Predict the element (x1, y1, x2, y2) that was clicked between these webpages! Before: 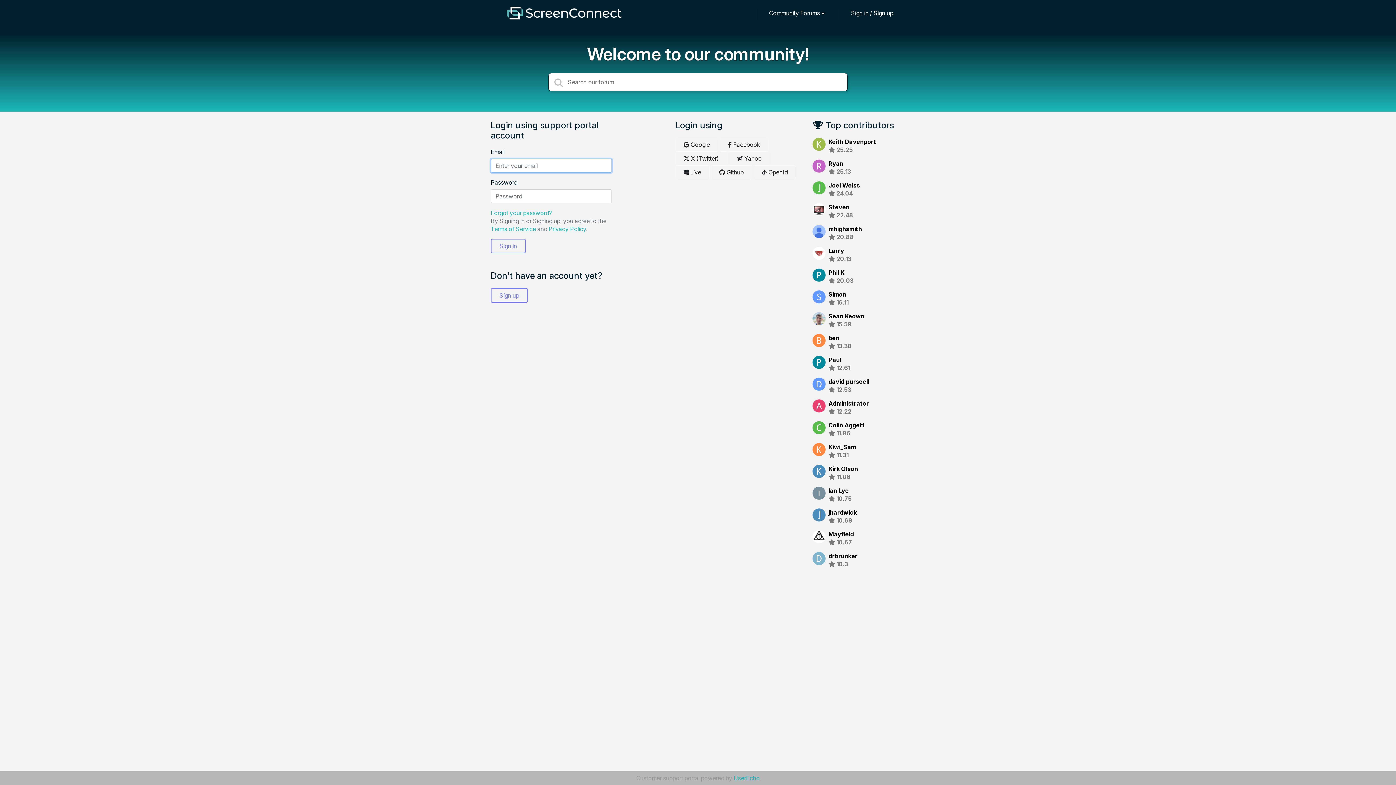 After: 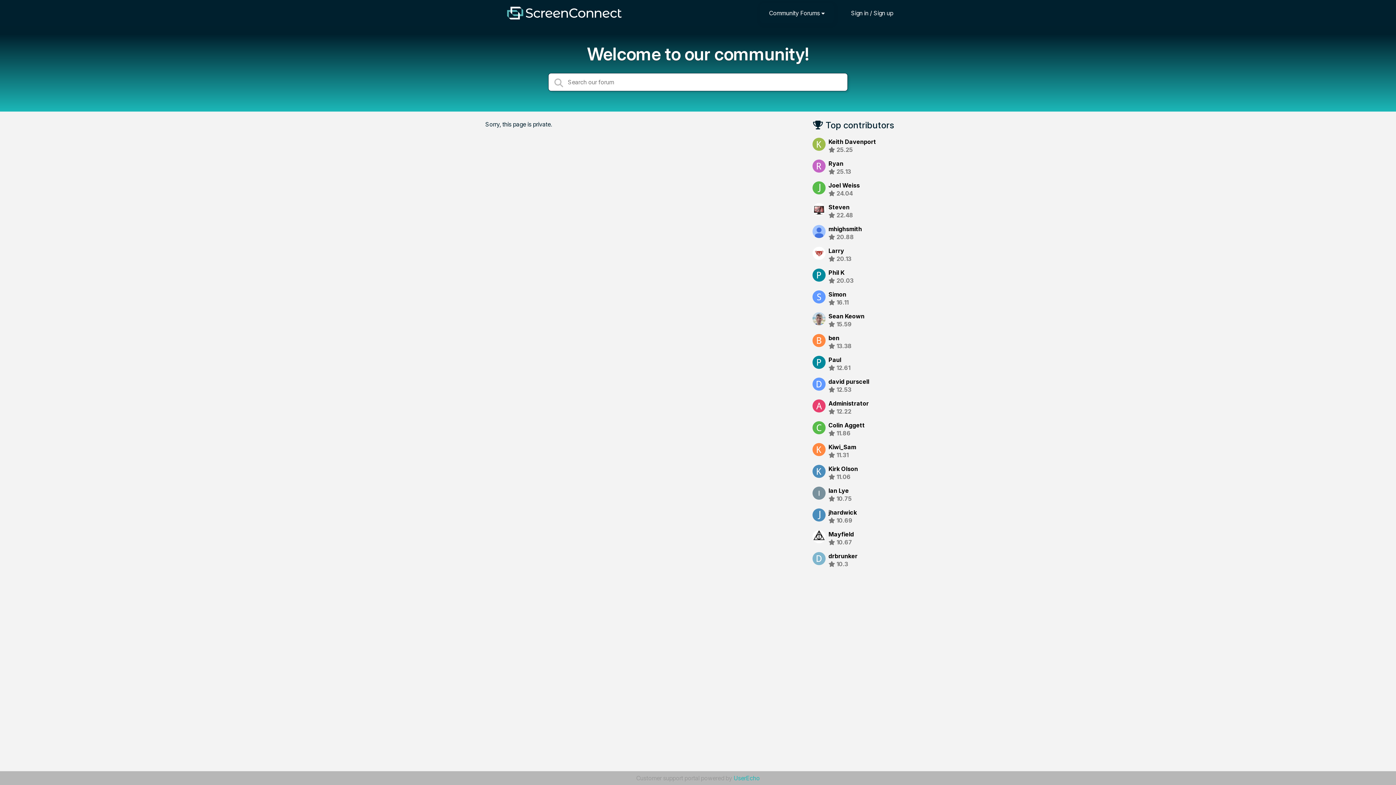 Action: bbox: (828, 181, 860, 189) label: Joel Weiss